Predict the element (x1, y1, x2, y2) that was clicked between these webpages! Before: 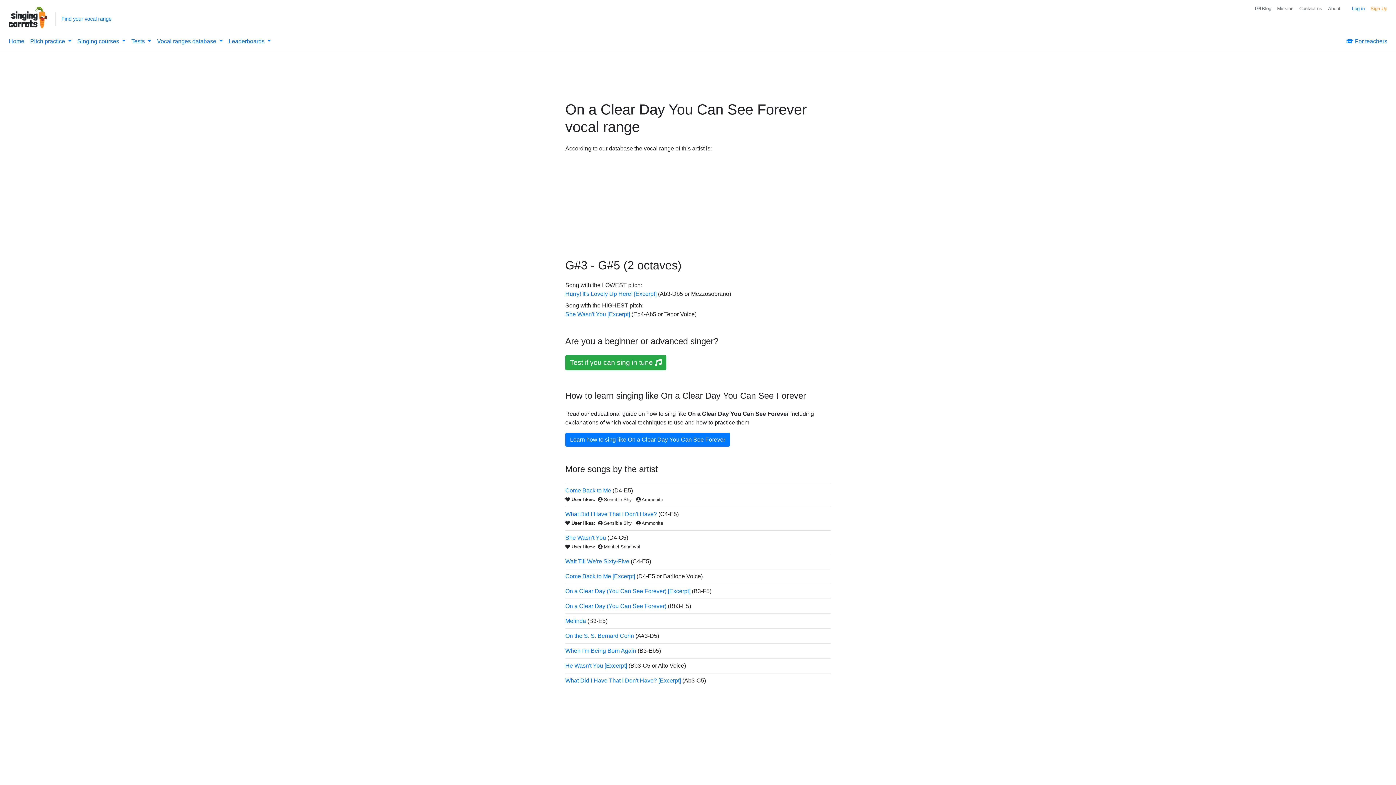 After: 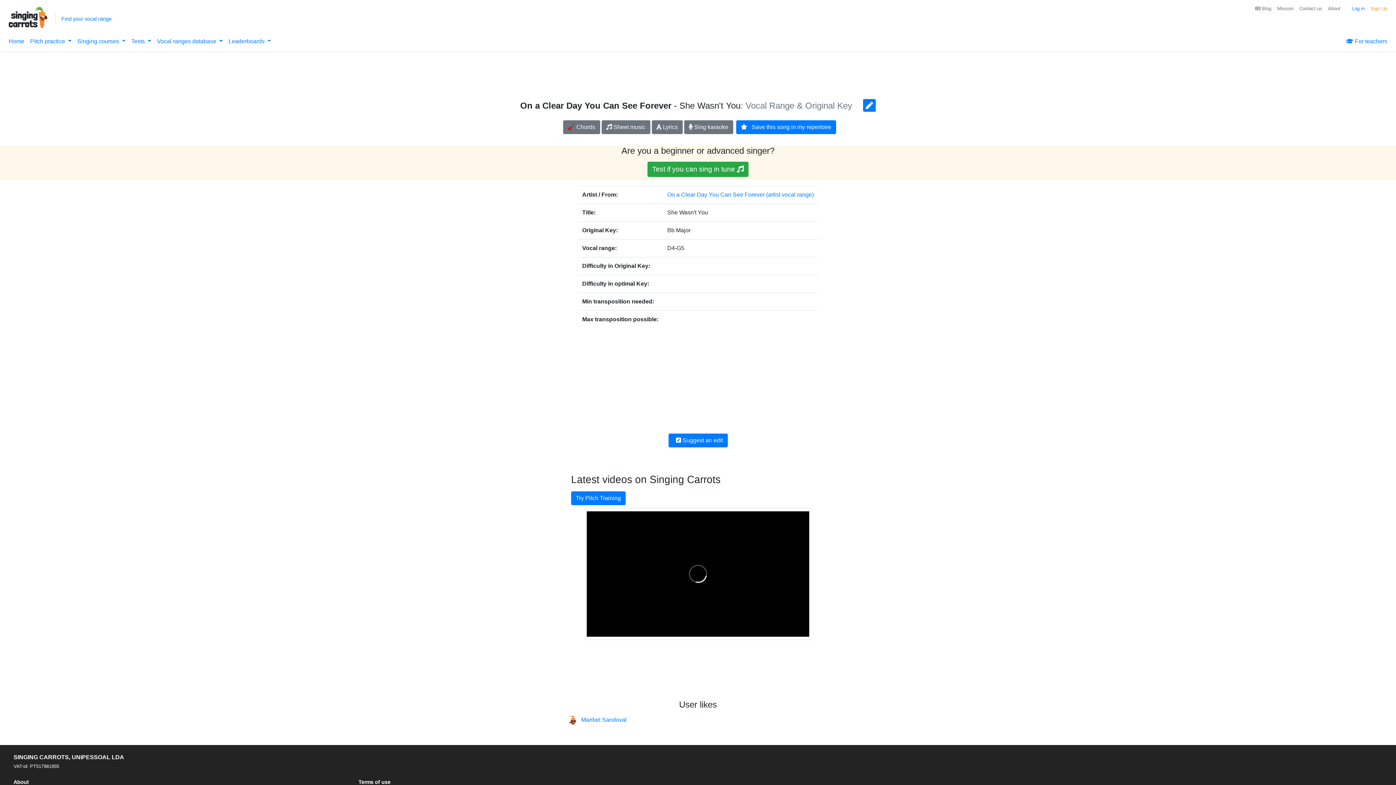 Action: bbox: (565, 535, 606, 541) label: She Wasn't You